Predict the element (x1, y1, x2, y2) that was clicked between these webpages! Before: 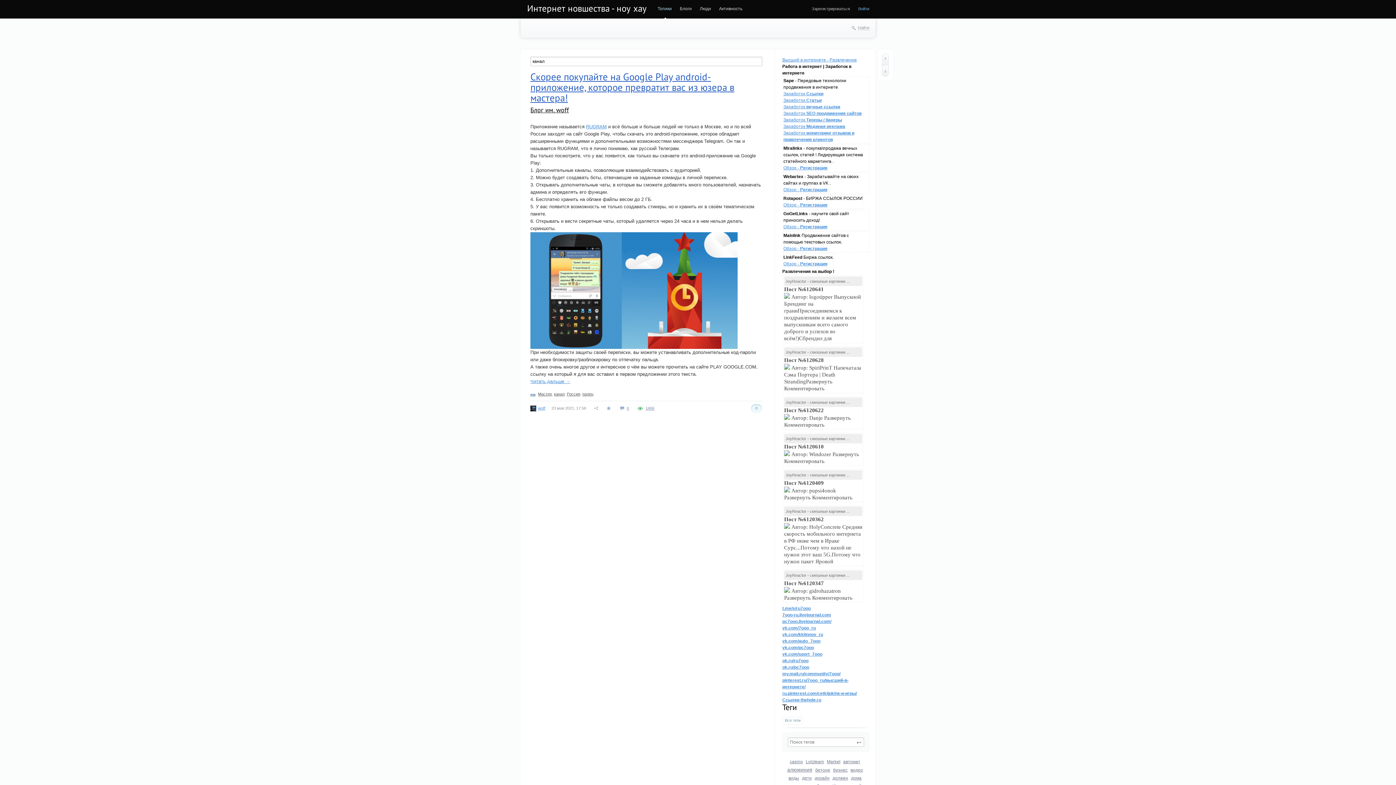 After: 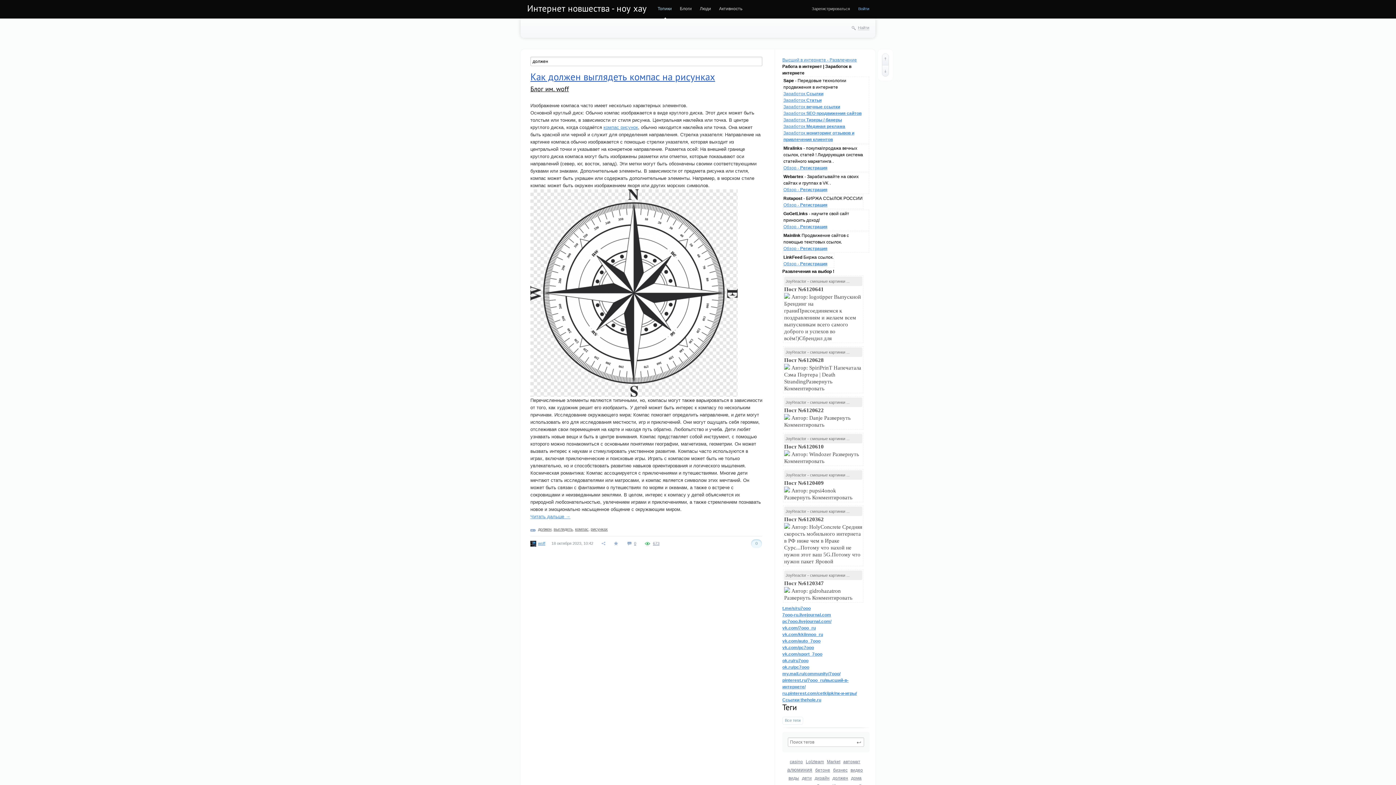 Action: label: должен bbox: (832, 776, 848, 781)